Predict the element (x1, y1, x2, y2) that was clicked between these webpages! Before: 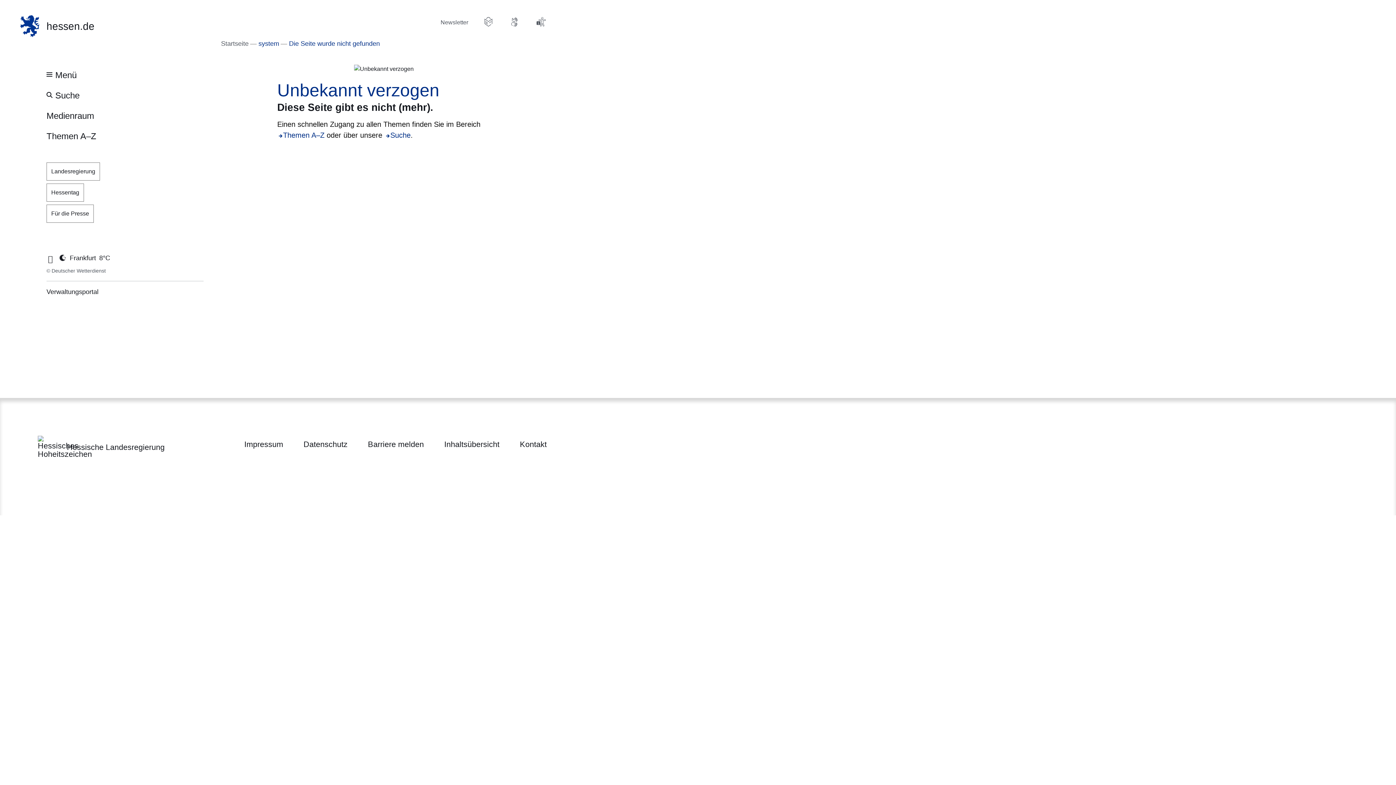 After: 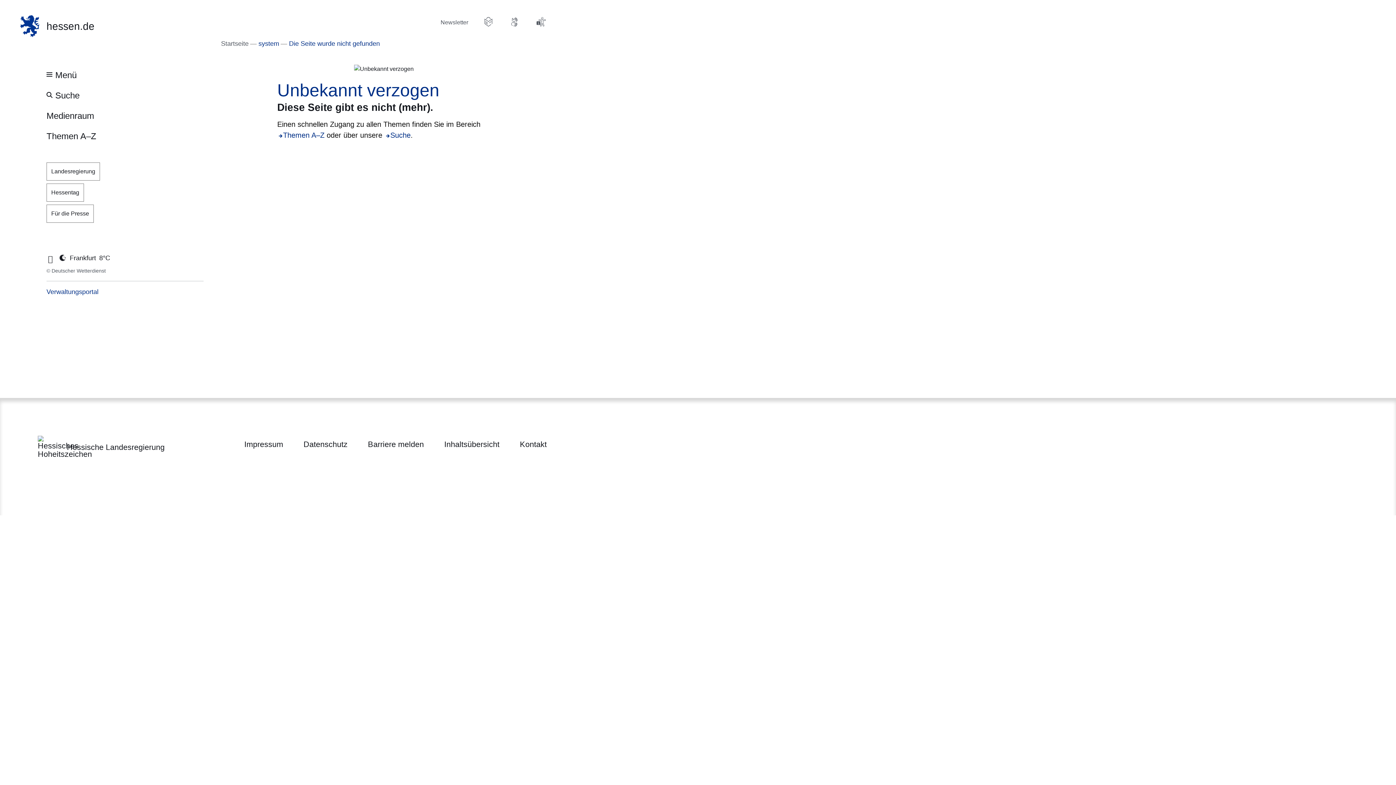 Action: bbox: (46, 288, 98, 295) label: Verwaltungsportal
Öffnet sich in einem neuen Fenster